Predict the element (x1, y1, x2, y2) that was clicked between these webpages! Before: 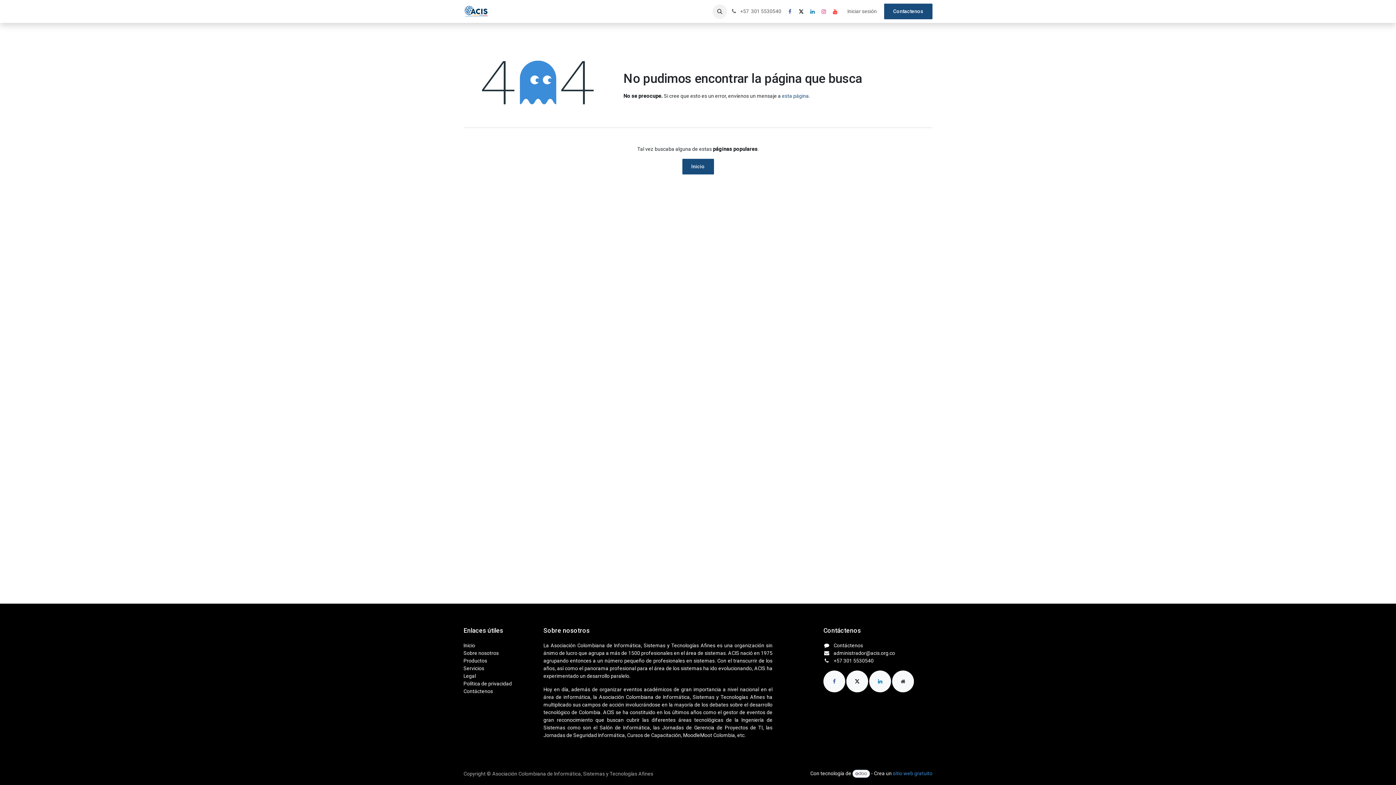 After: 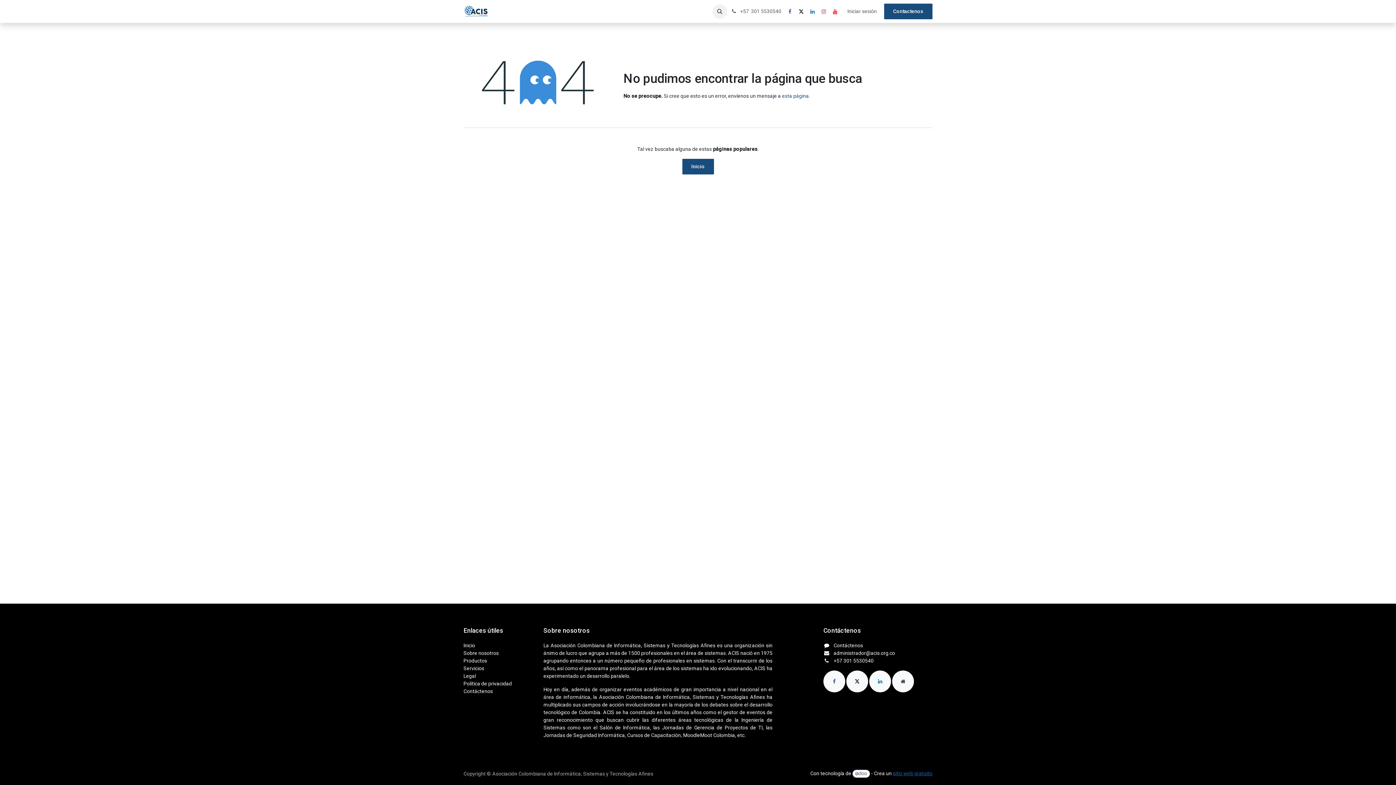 Action: bbox: (893, 771, 932, 776) label: sitio web gratuito